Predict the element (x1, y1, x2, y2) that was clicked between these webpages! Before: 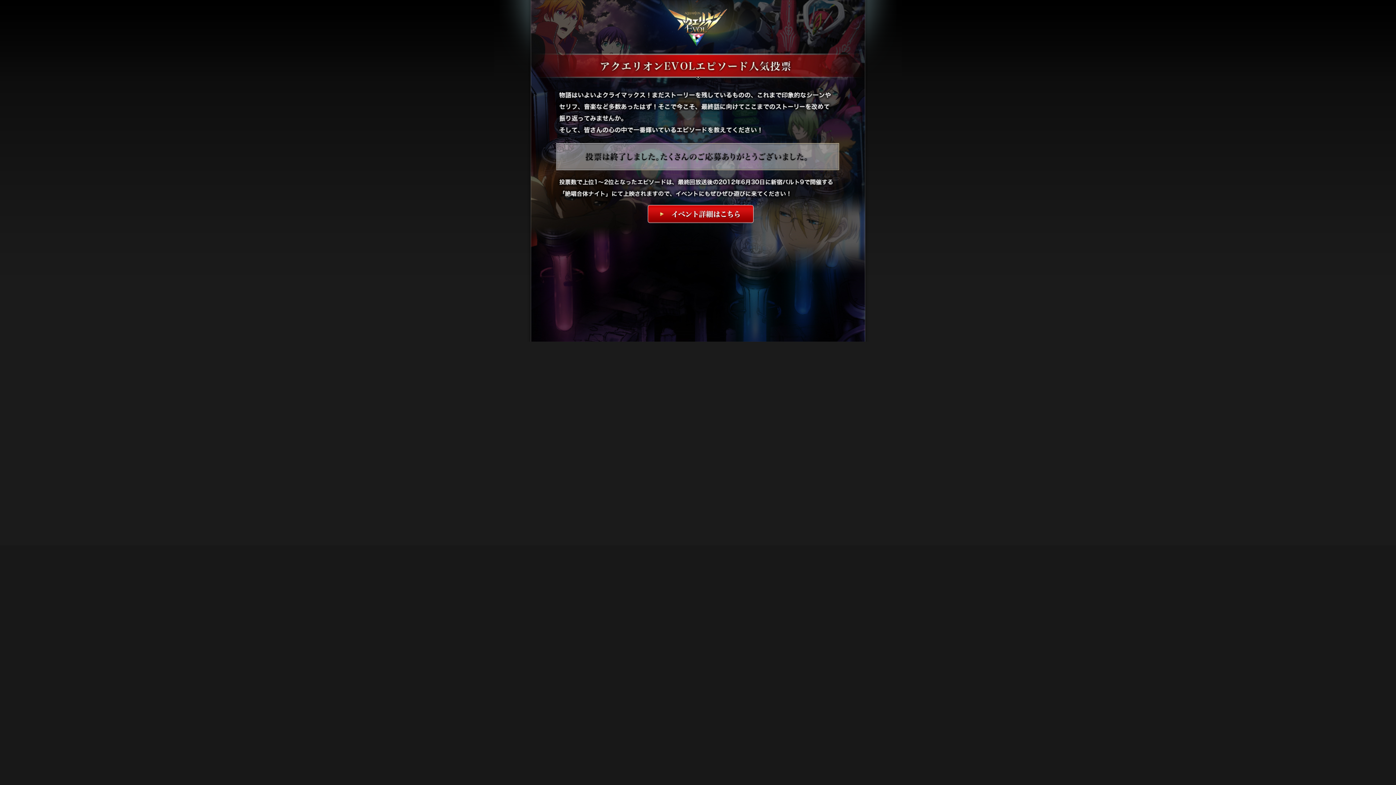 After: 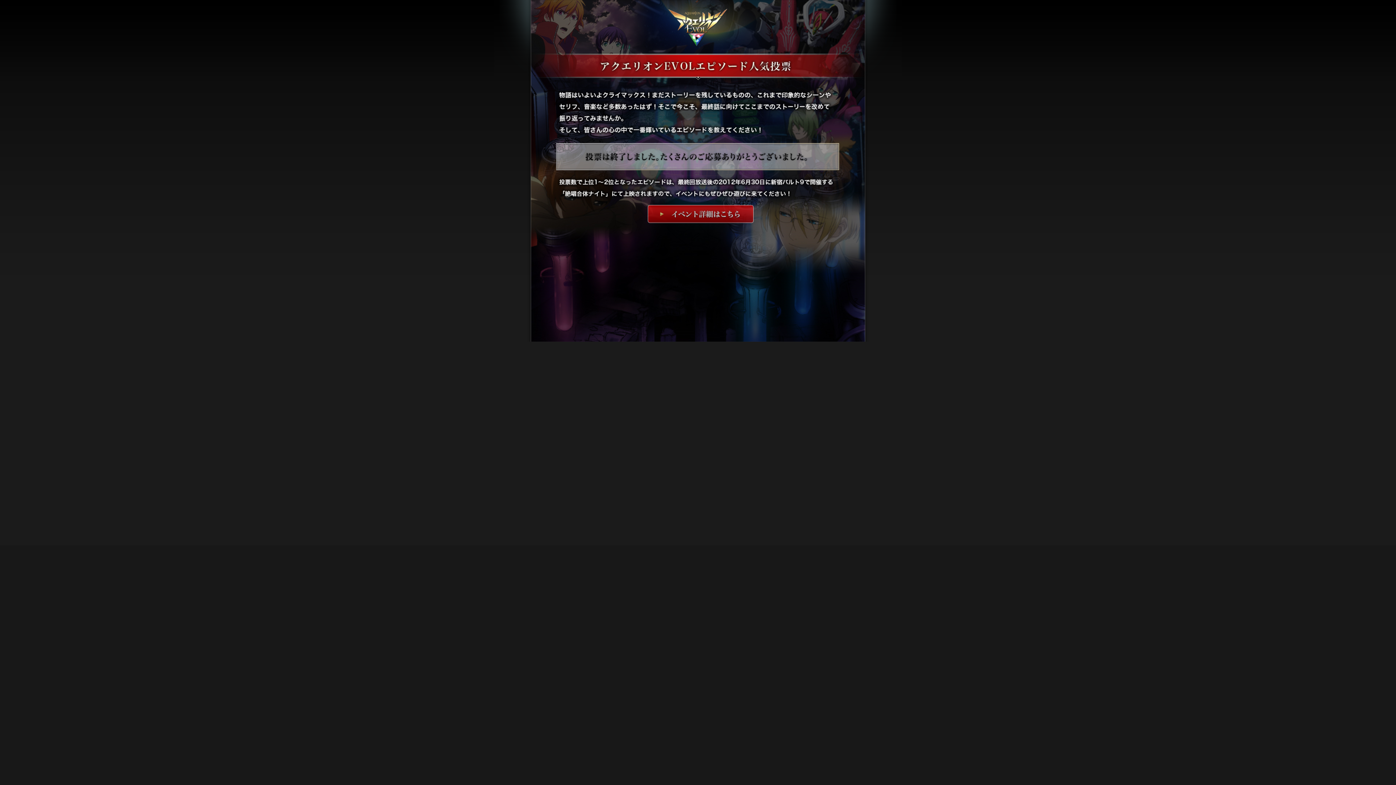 Action: bbox: (647, 216, 753, 222)